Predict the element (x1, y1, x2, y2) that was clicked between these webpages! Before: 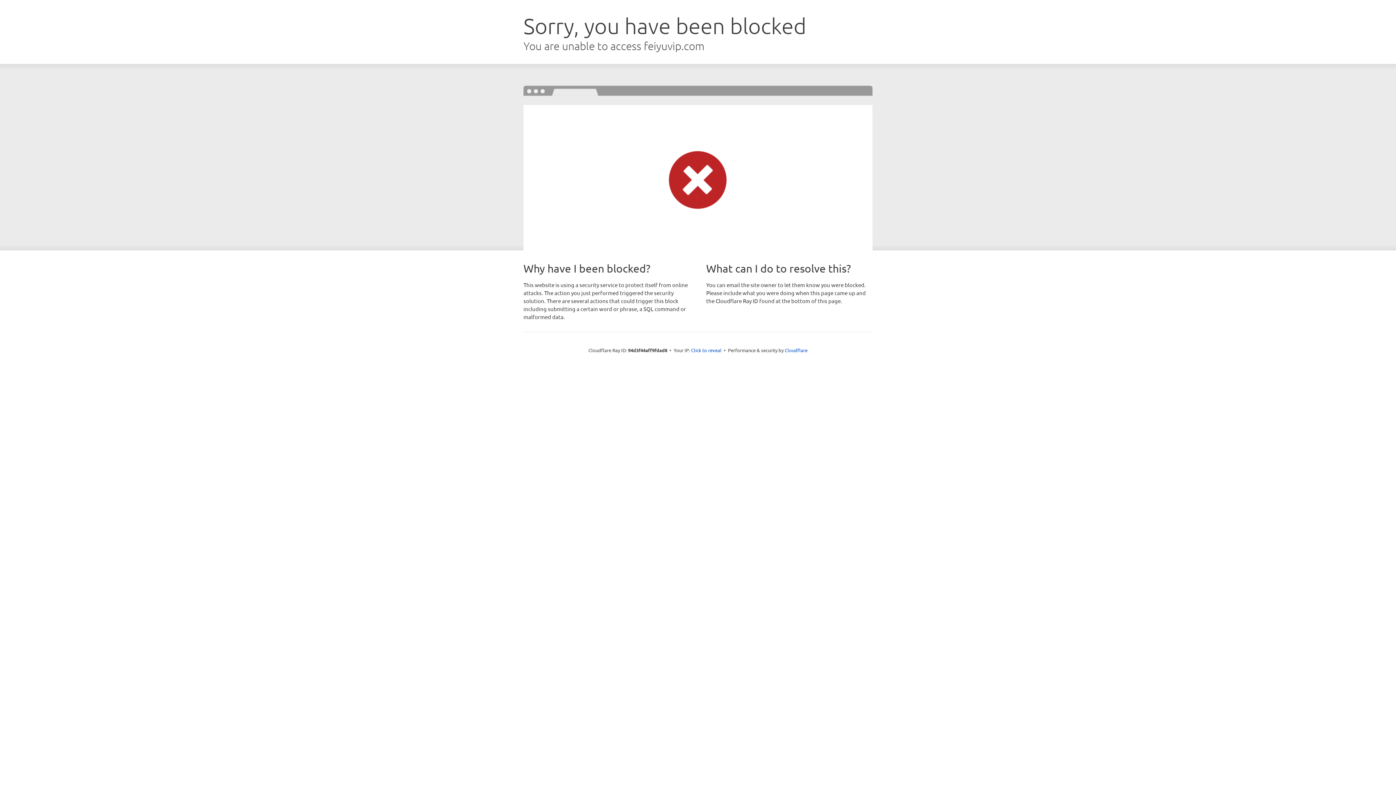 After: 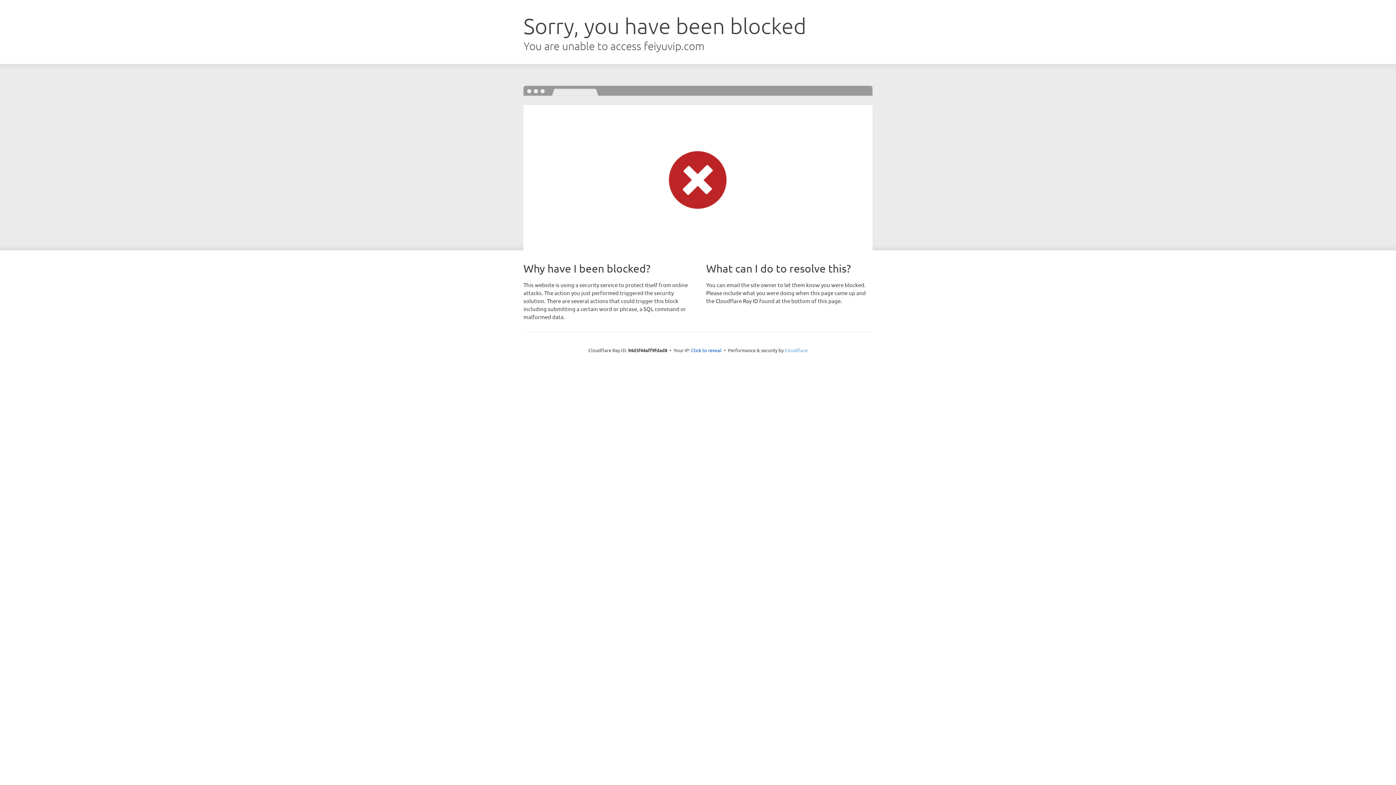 Action: label: Cloudflare bbox: (784, 347, 807, 353)